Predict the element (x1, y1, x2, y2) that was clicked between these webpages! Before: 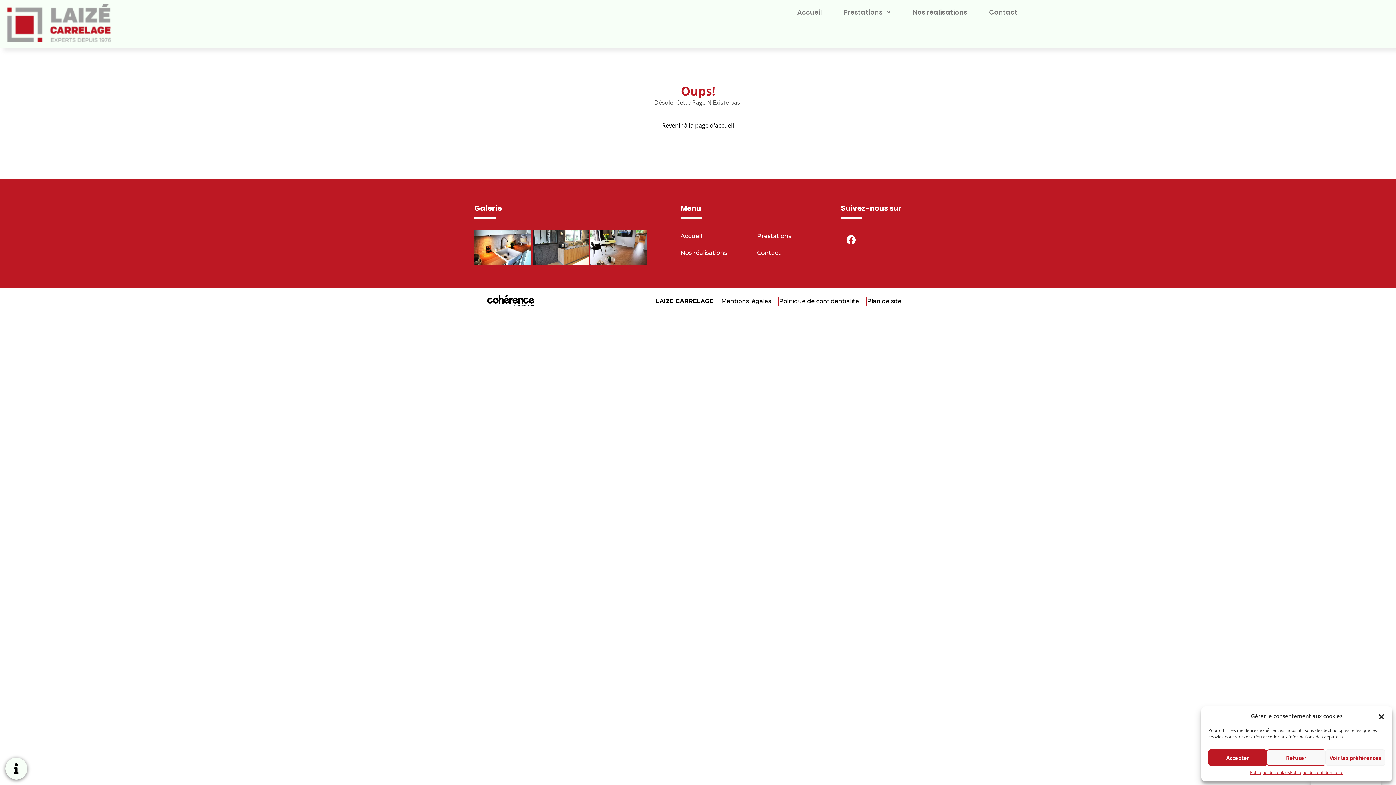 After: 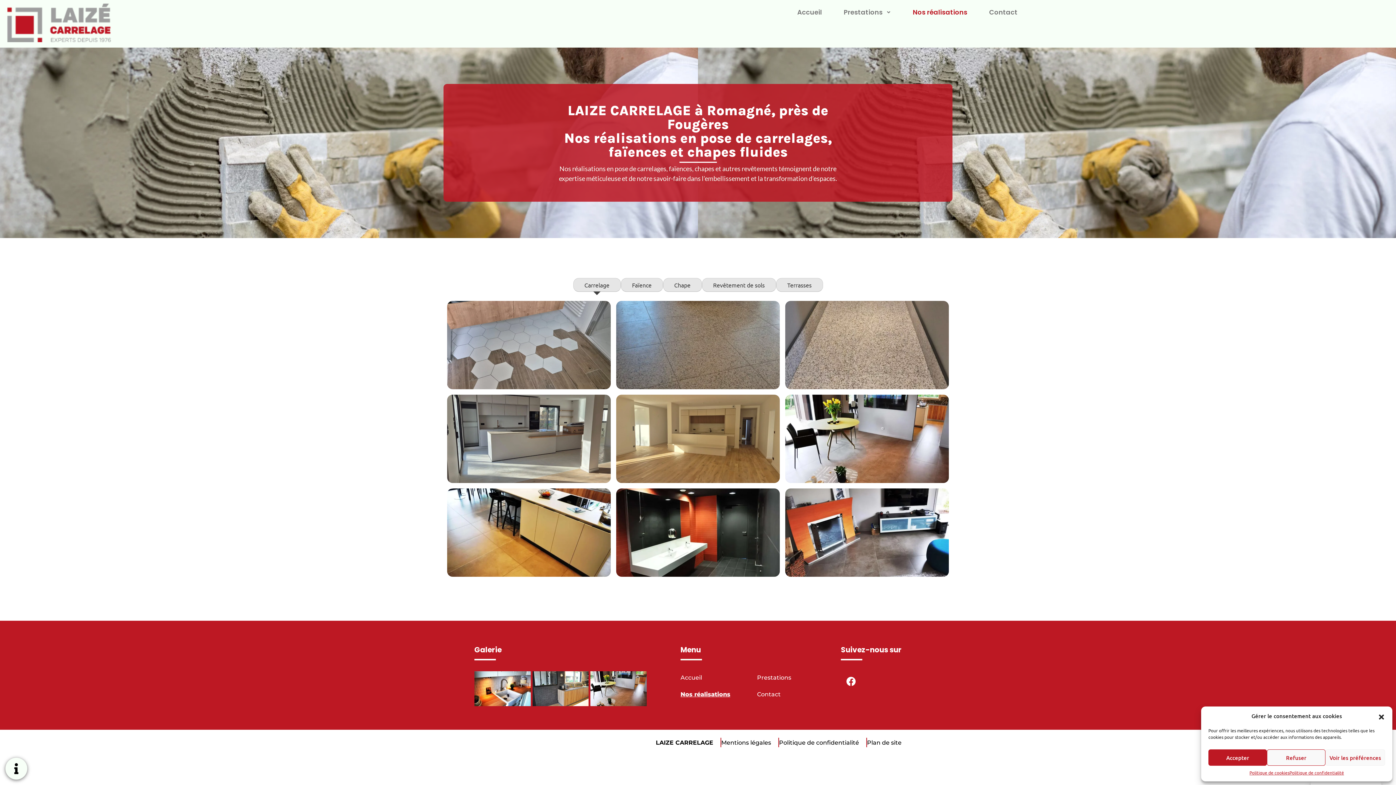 Action: label: Nos réalisations bbox: (680, 246, 753, 259)